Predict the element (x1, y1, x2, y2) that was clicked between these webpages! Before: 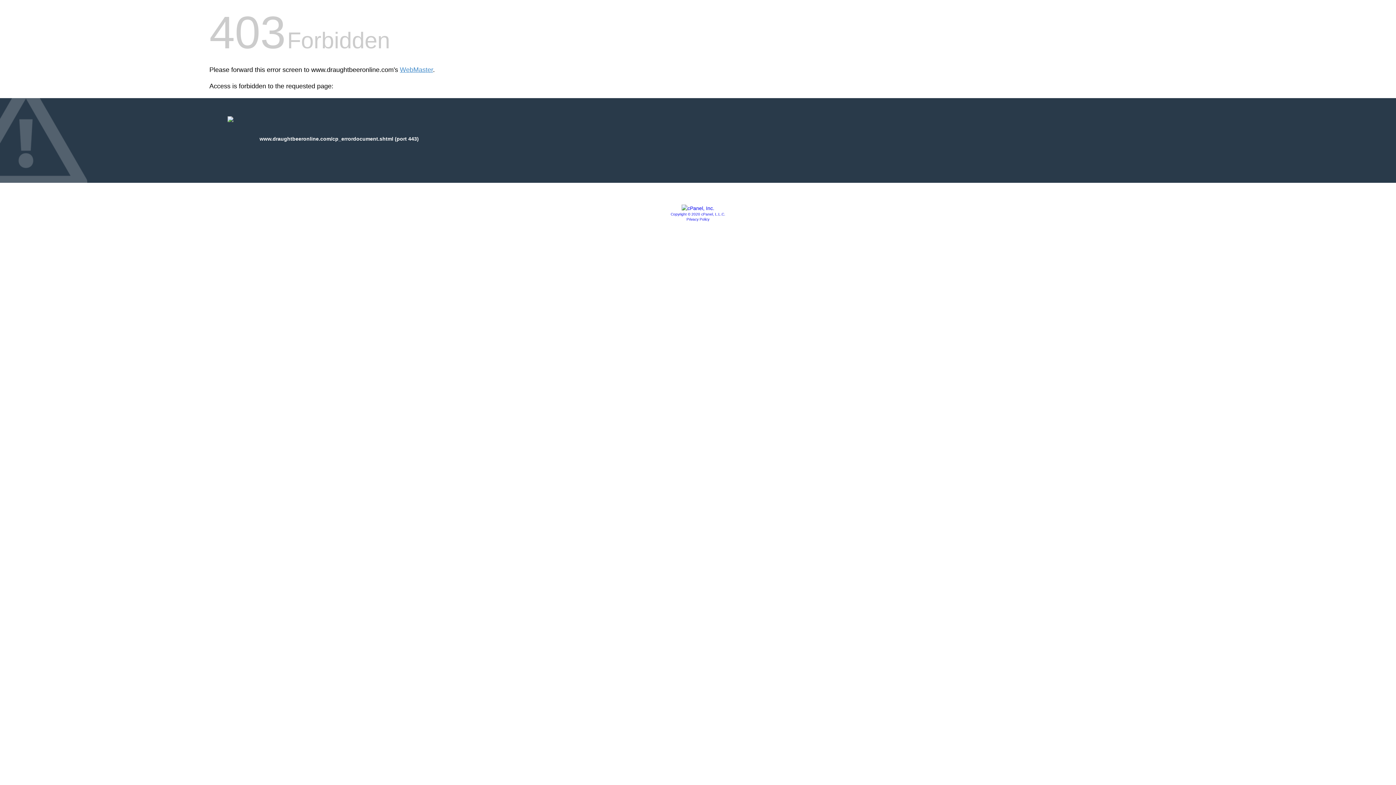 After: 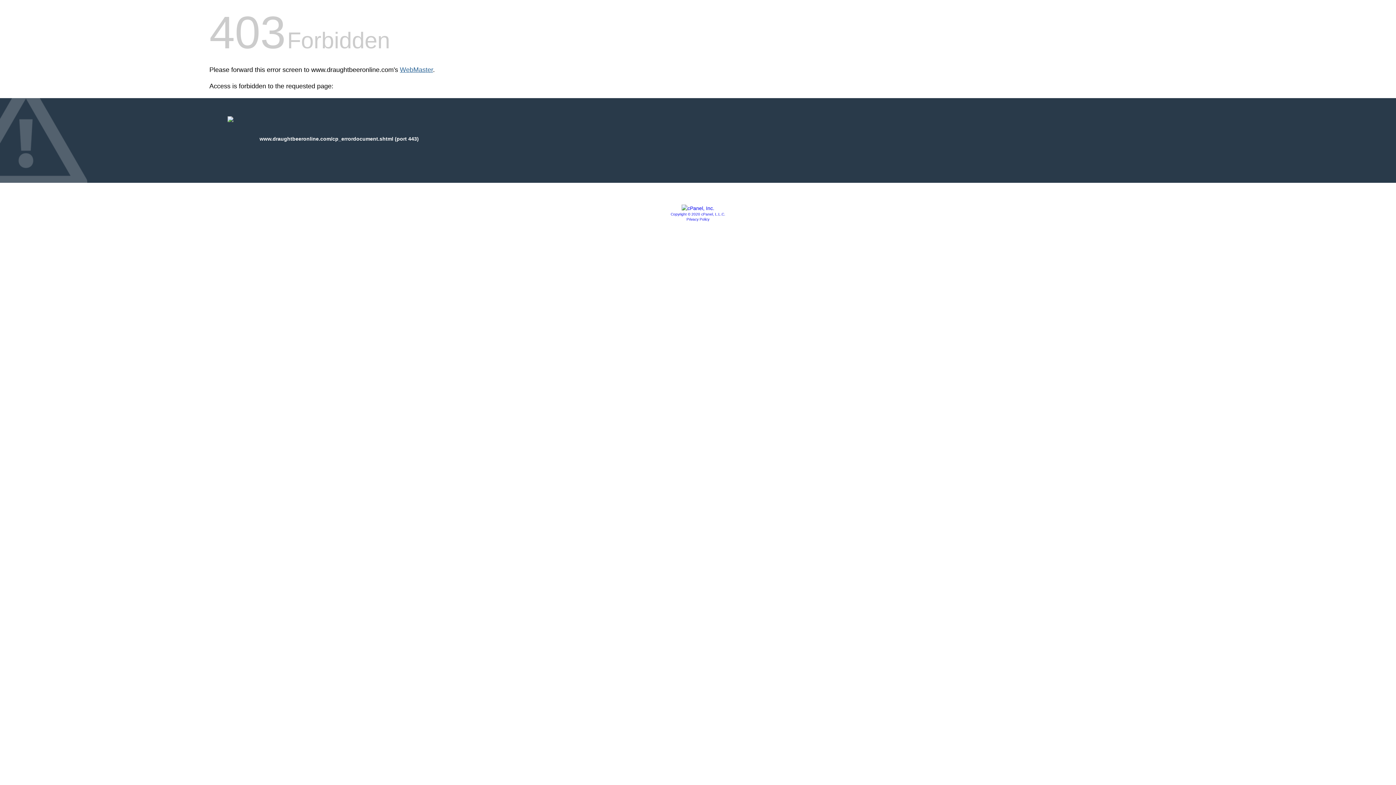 Action: label: WebMaster bbox: (400, 66, 433, 73)